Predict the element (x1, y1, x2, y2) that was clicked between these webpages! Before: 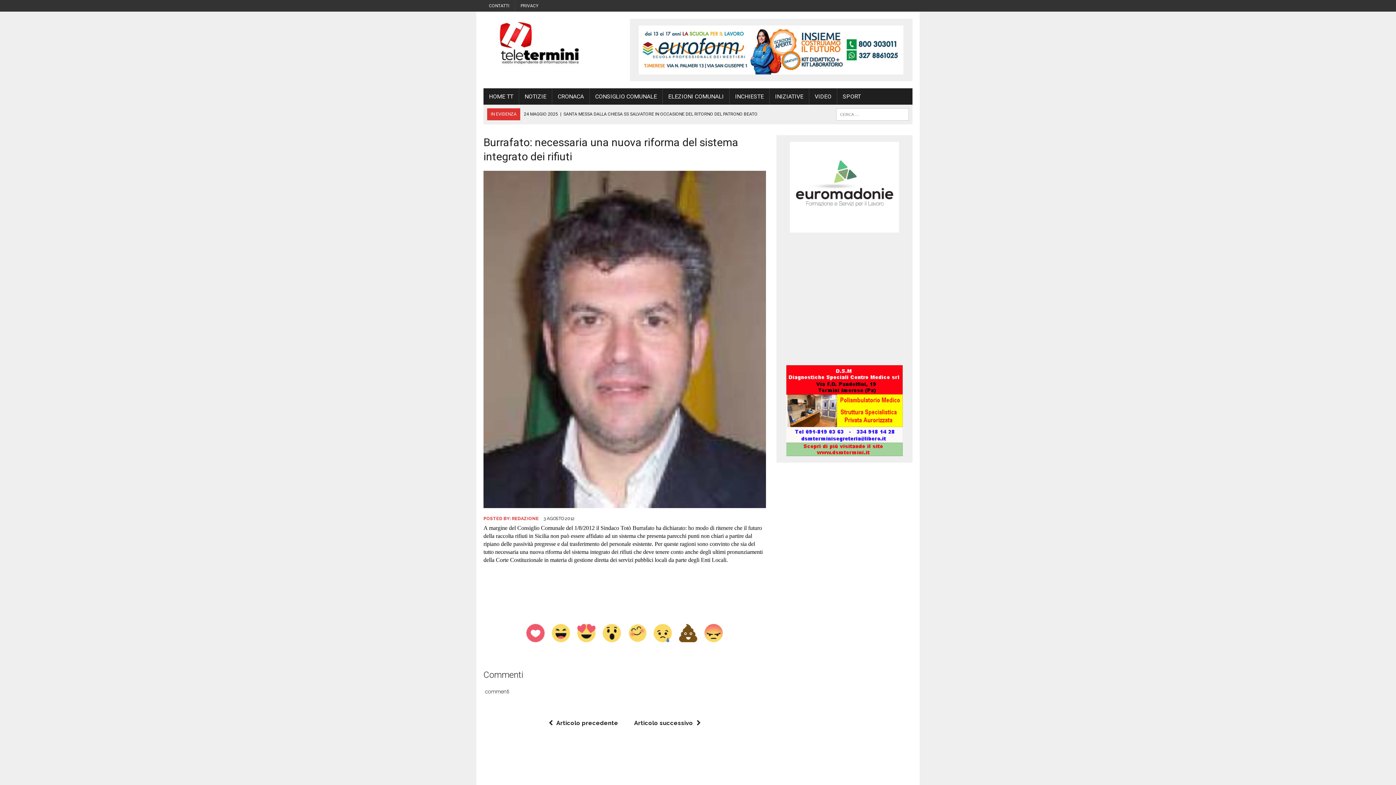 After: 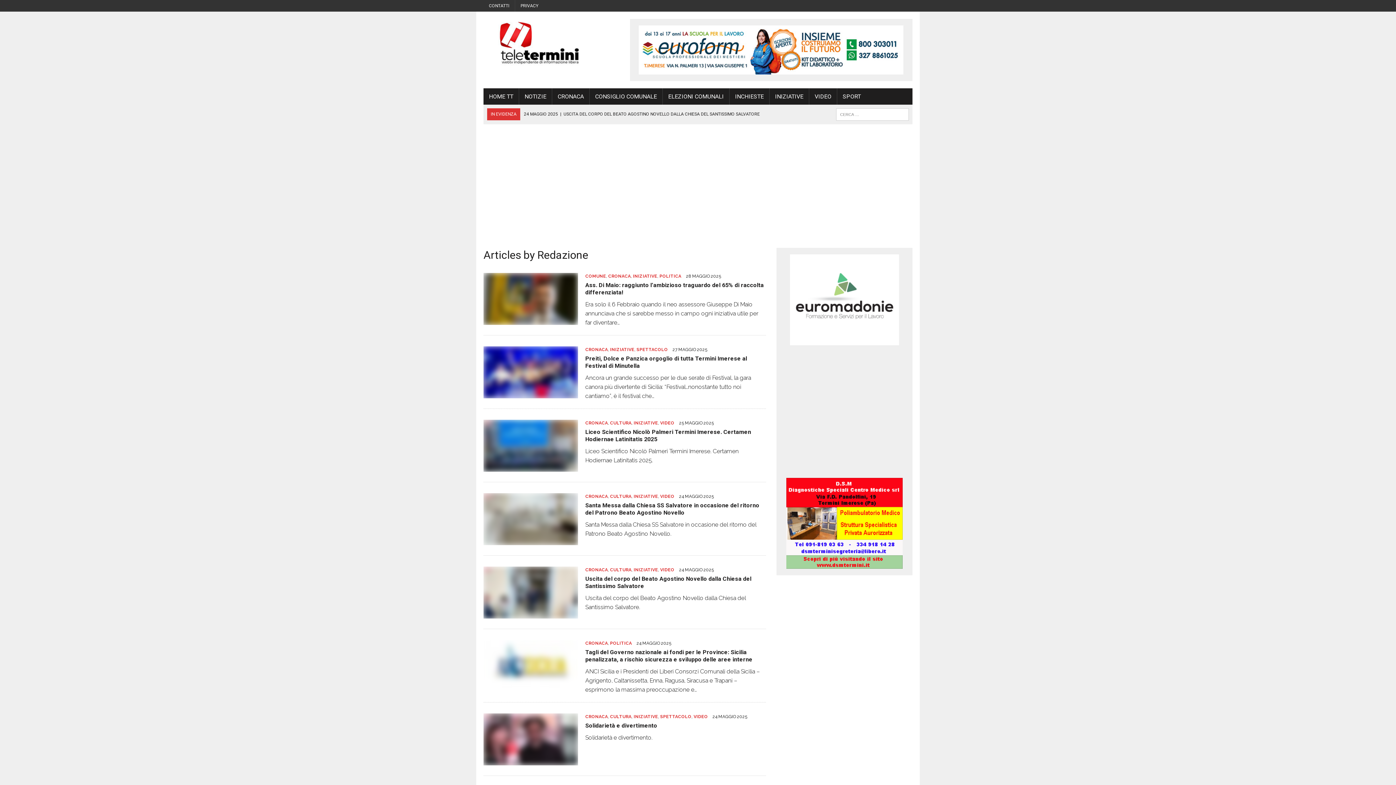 Action: label: REDAZIONE bbox: (512, 516, 538, 521)